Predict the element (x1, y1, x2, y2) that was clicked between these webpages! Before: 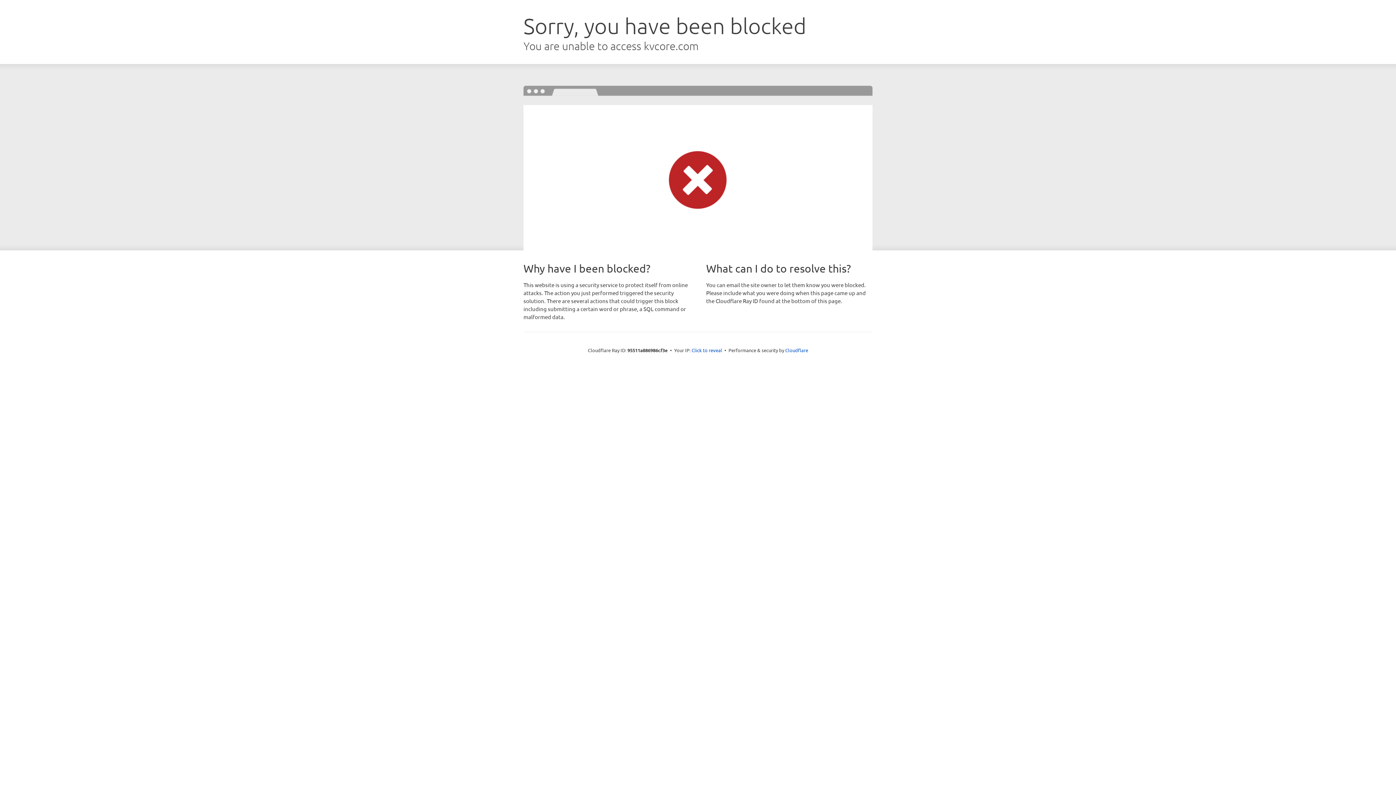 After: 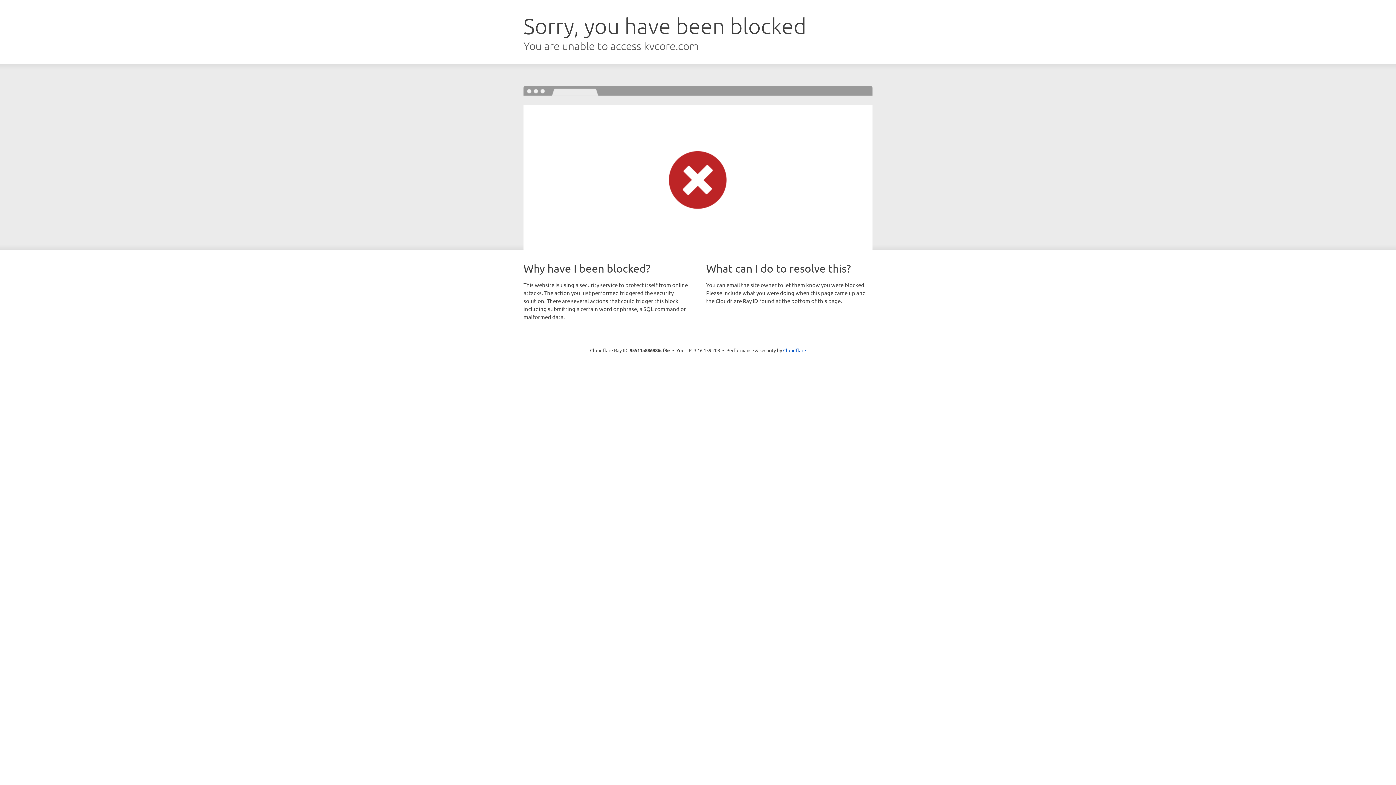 Action: label: Click to reveal bbox: (691, 346, 722, 353)